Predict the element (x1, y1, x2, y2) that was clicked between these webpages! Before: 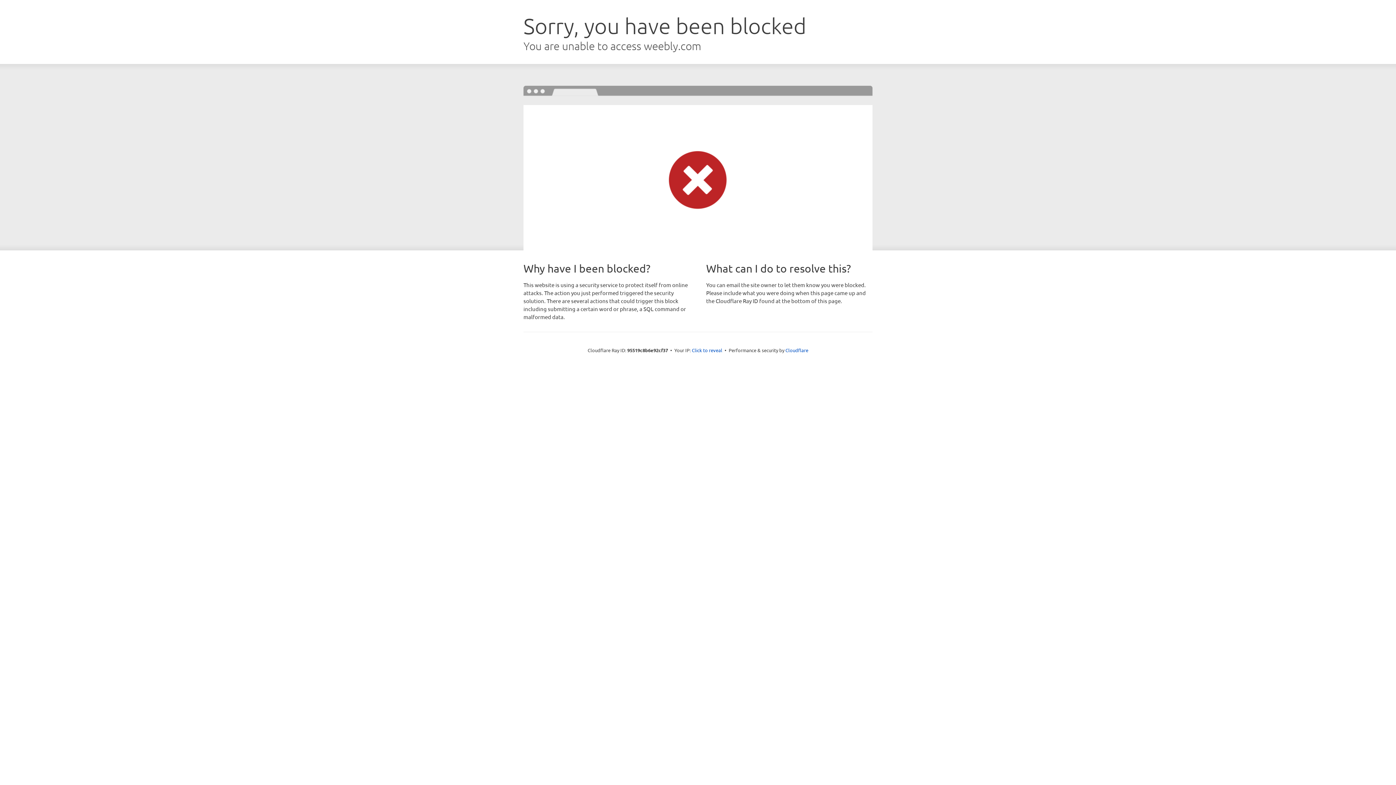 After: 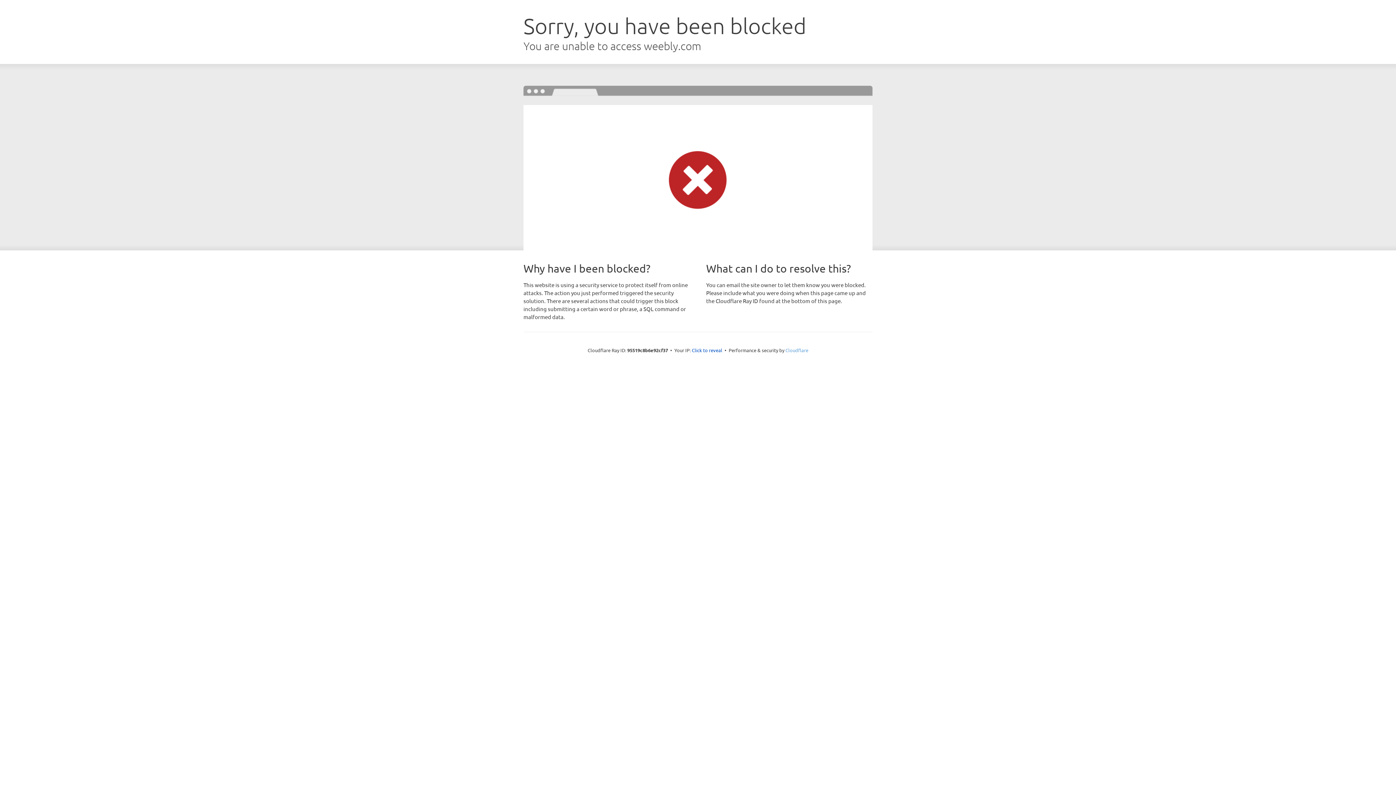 Action: bbox: (785, 347, 808, 353) label: Cloudflare